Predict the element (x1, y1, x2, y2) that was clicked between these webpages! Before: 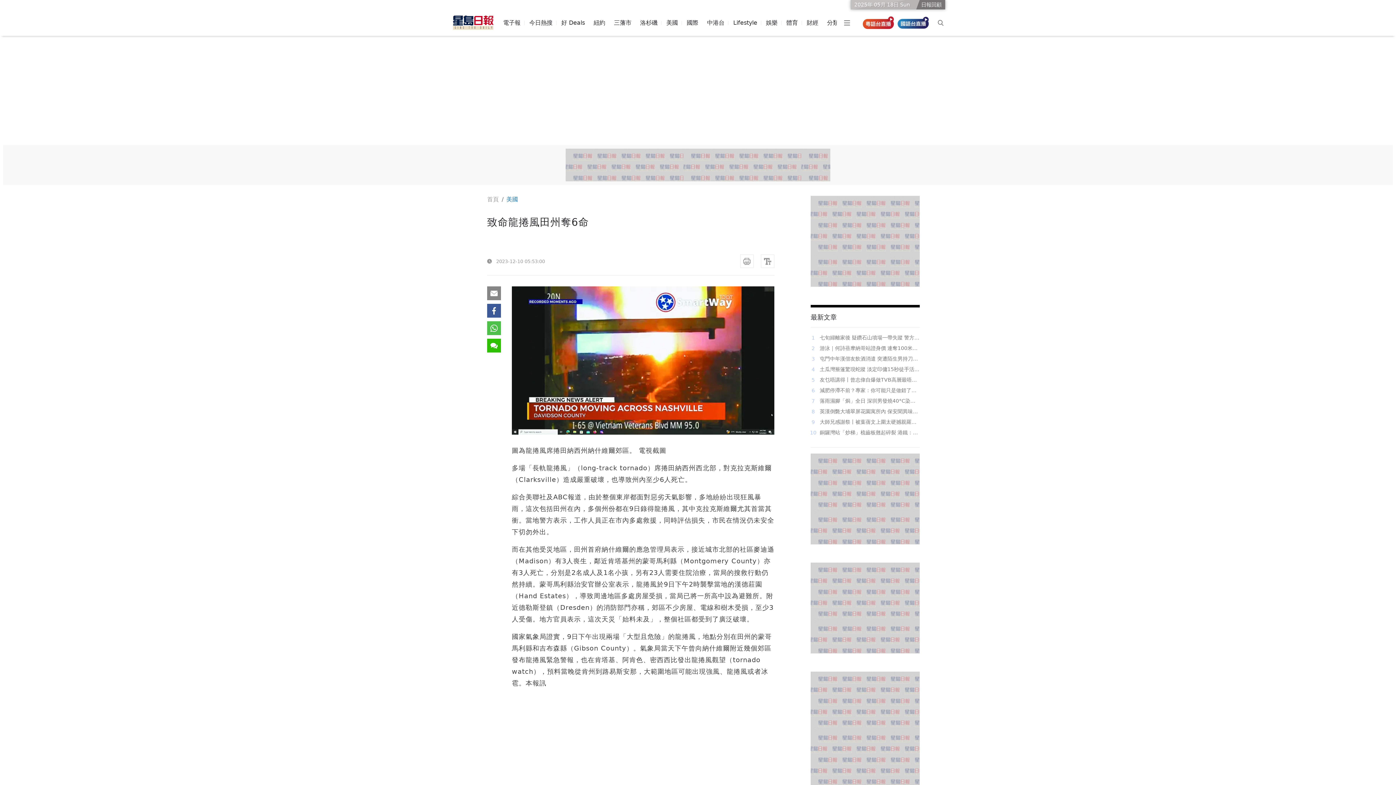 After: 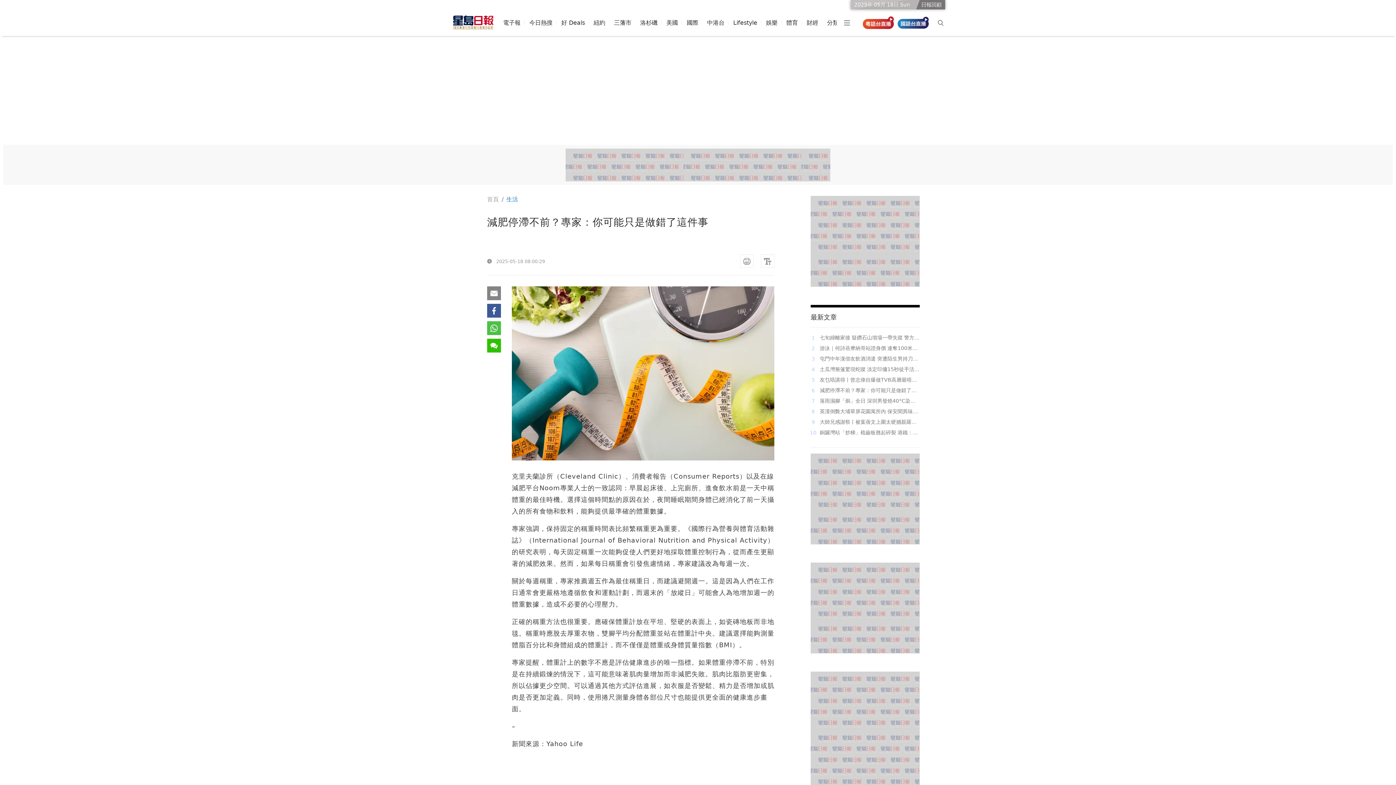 Action: label: 減肥停滯不前？專家：你可能只是做錯了這件事 bbox: (820, 387, 920, 393)